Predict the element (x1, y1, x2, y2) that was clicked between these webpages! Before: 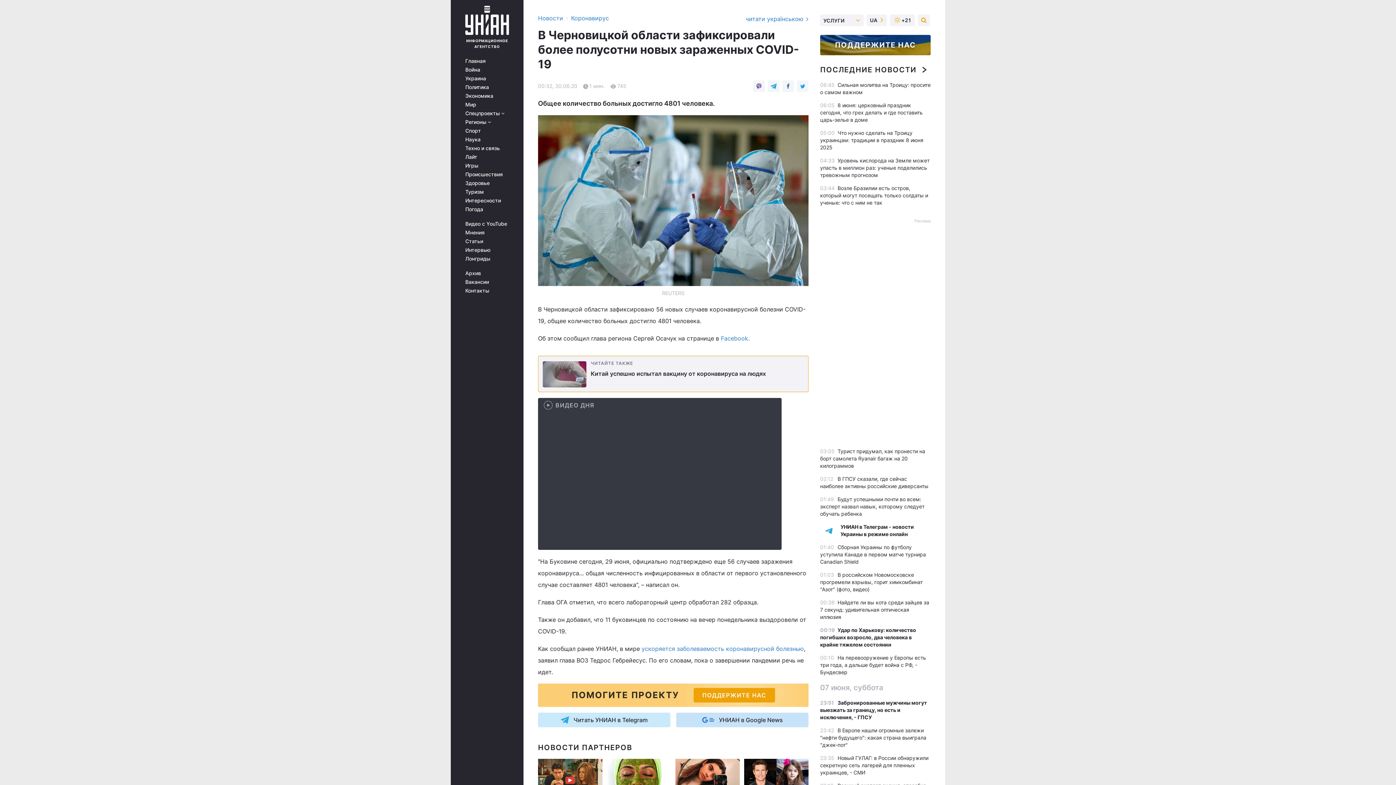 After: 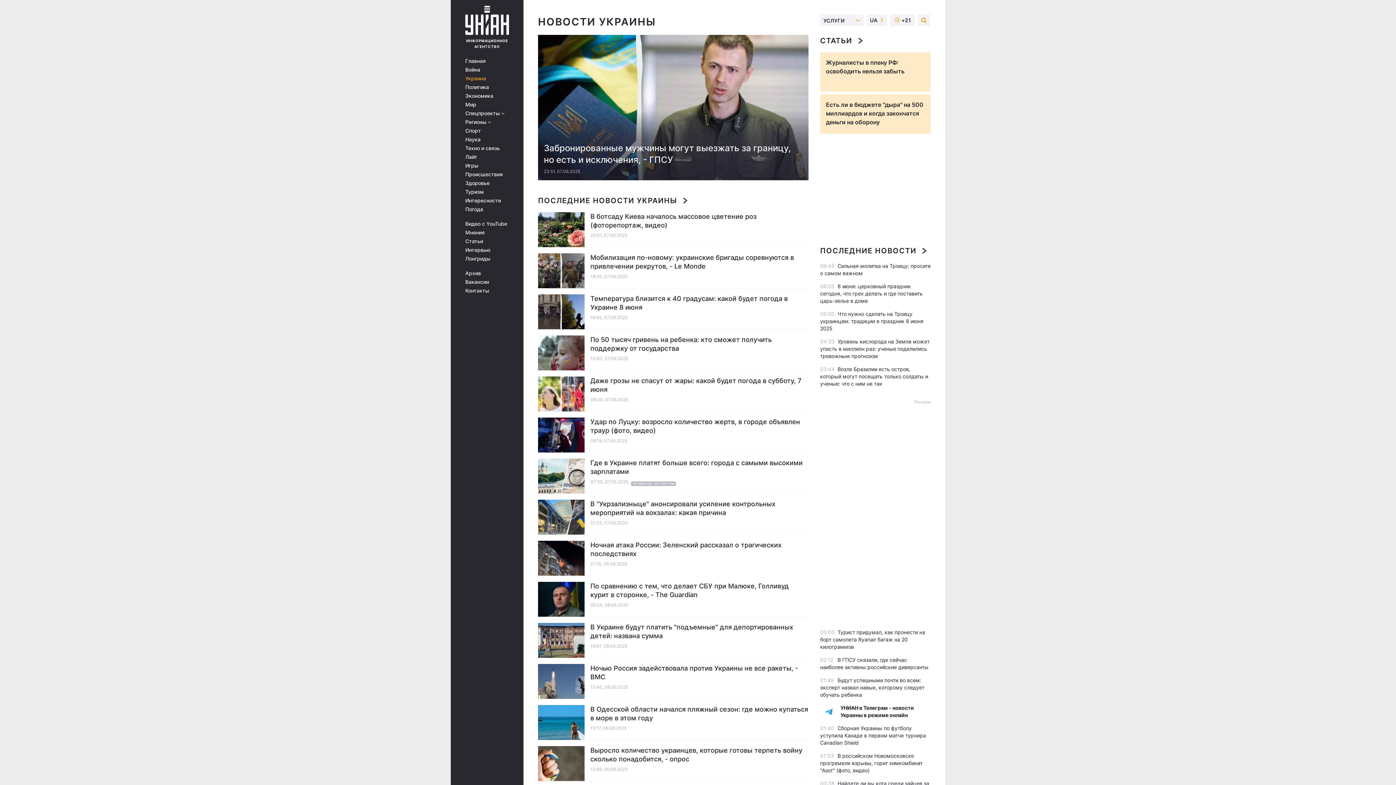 Action: label: Украина bbox: (465, 75, 513, 81)